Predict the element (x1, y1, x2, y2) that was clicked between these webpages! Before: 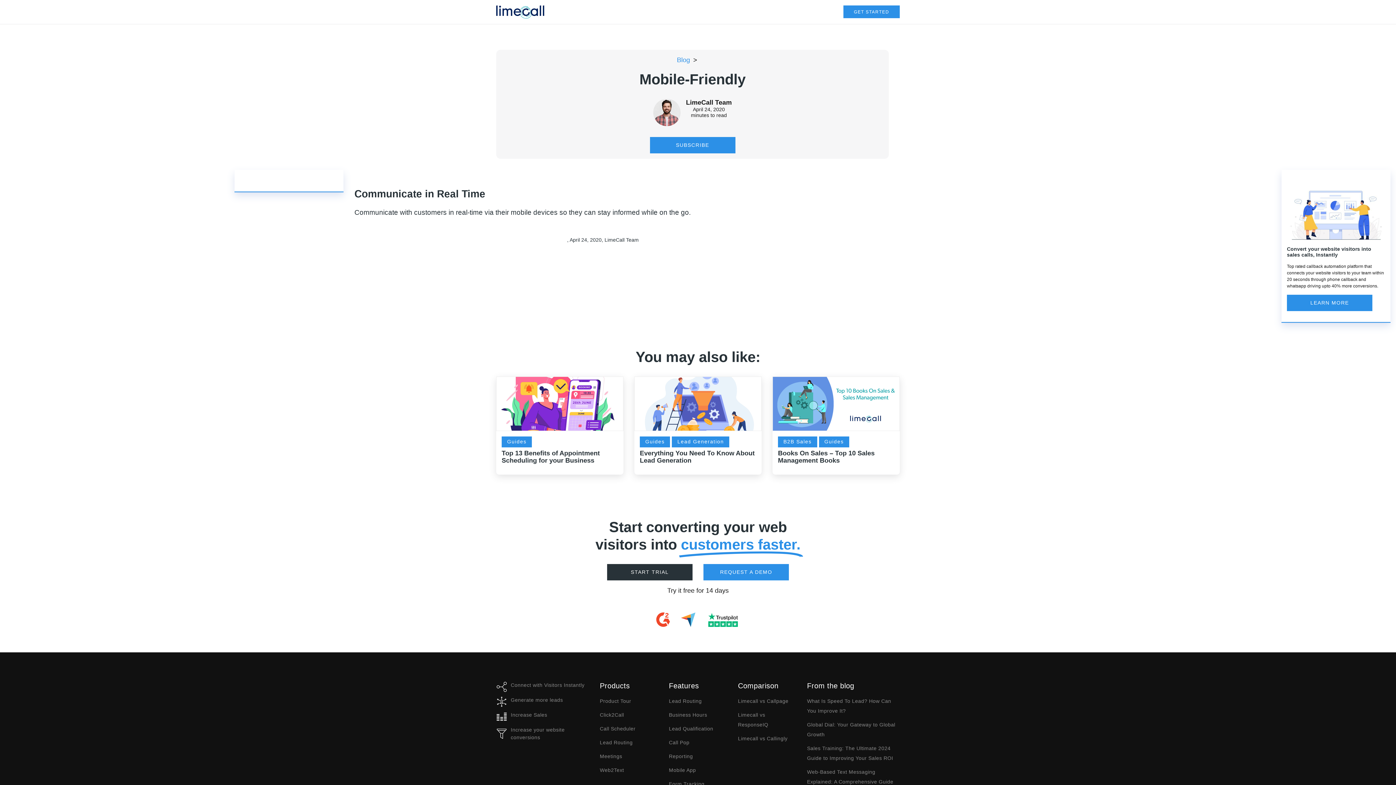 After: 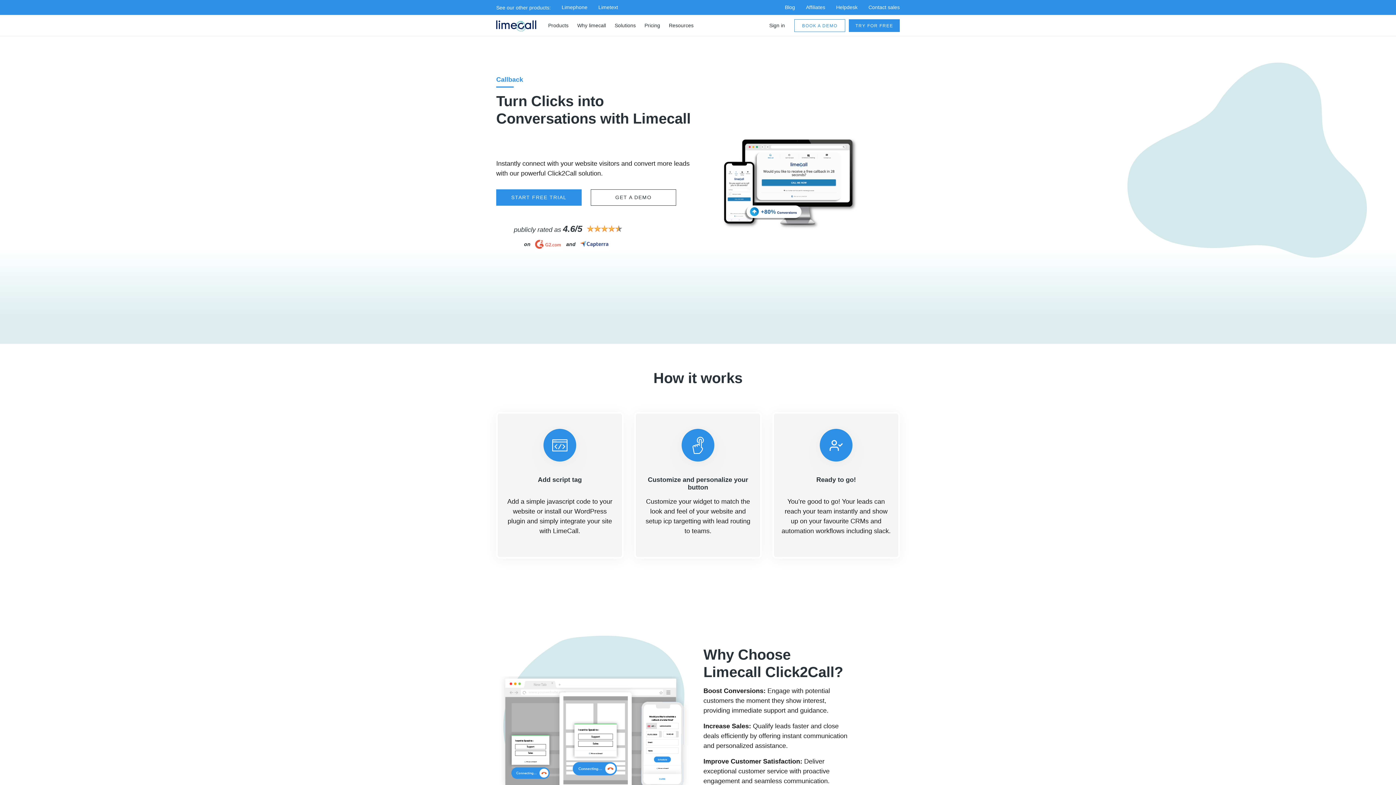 Action: bbox: (600, 712, 624, 718) label: Click2Call